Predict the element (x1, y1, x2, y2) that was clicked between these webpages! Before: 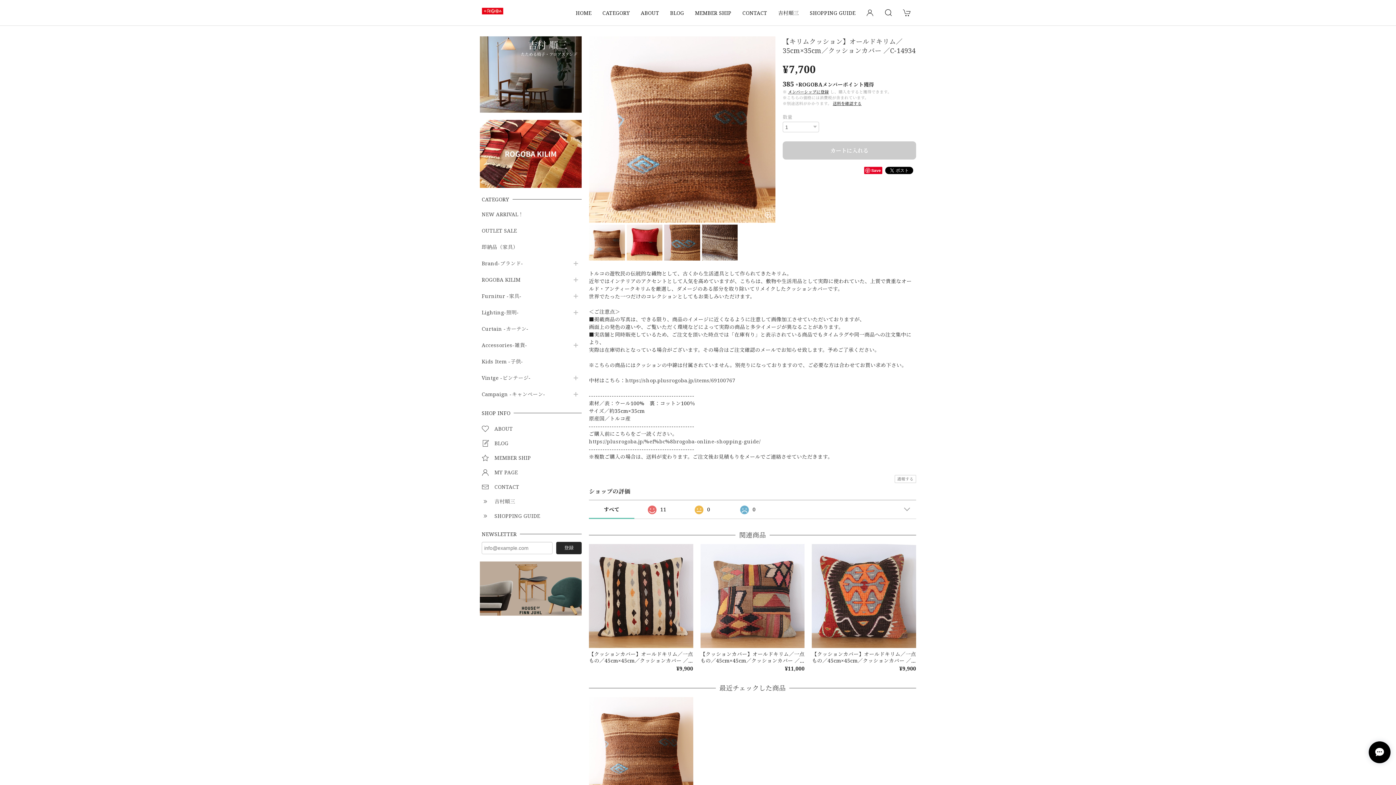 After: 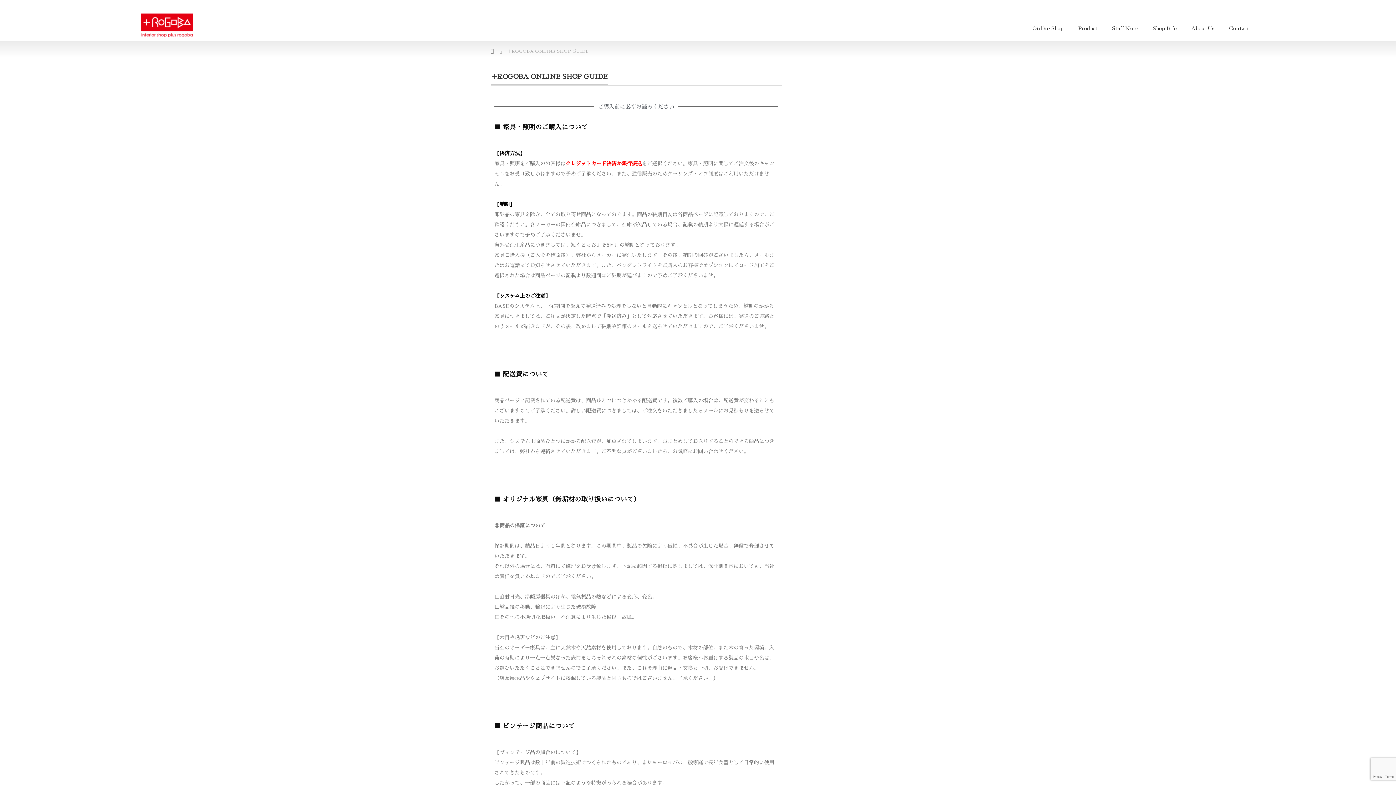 Action: label: SHOPPING GUIDE bbox: (480, 511, 581, 522)